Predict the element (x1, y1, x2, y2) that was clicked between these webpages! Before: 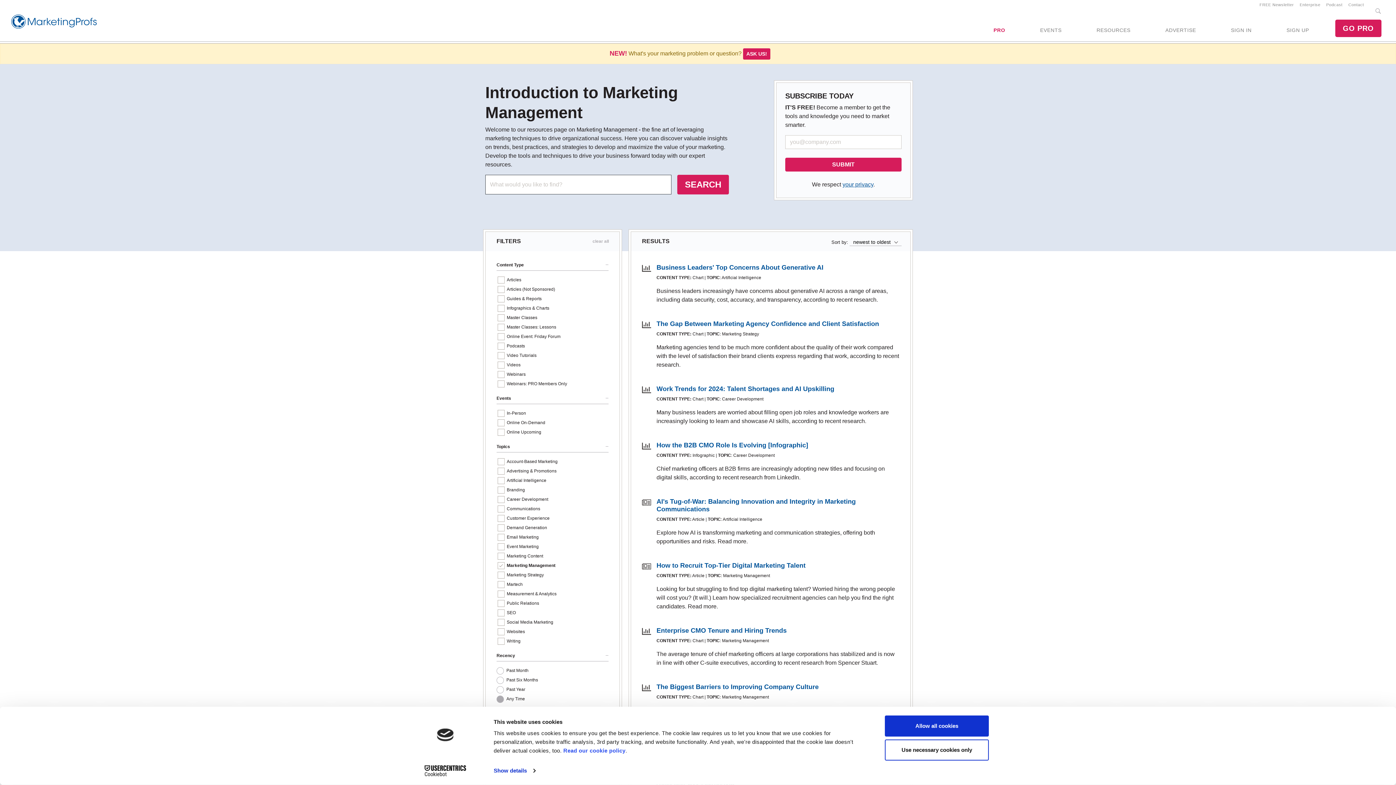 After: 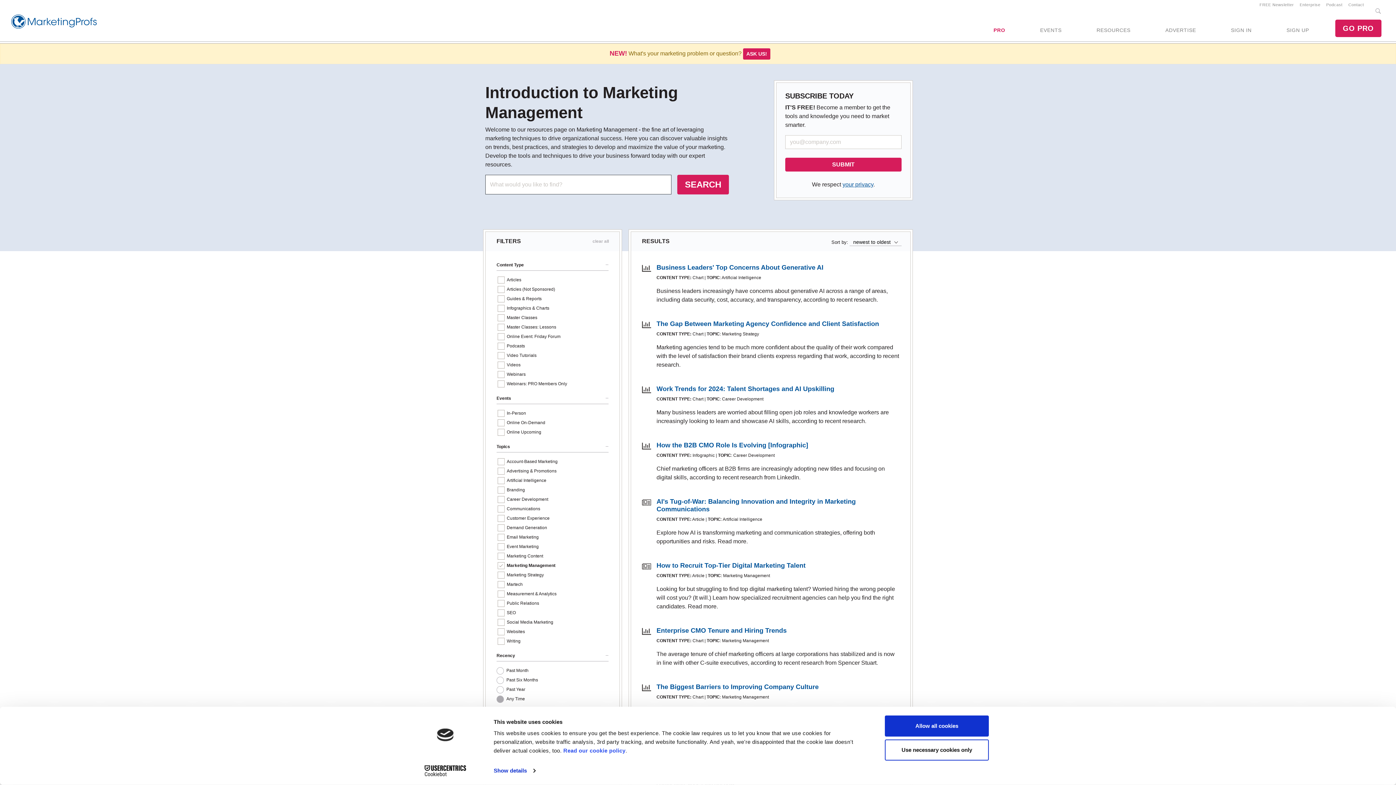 Action: label: Cookiebot - opens in a new window bbox: (413, 765, 477, 776)